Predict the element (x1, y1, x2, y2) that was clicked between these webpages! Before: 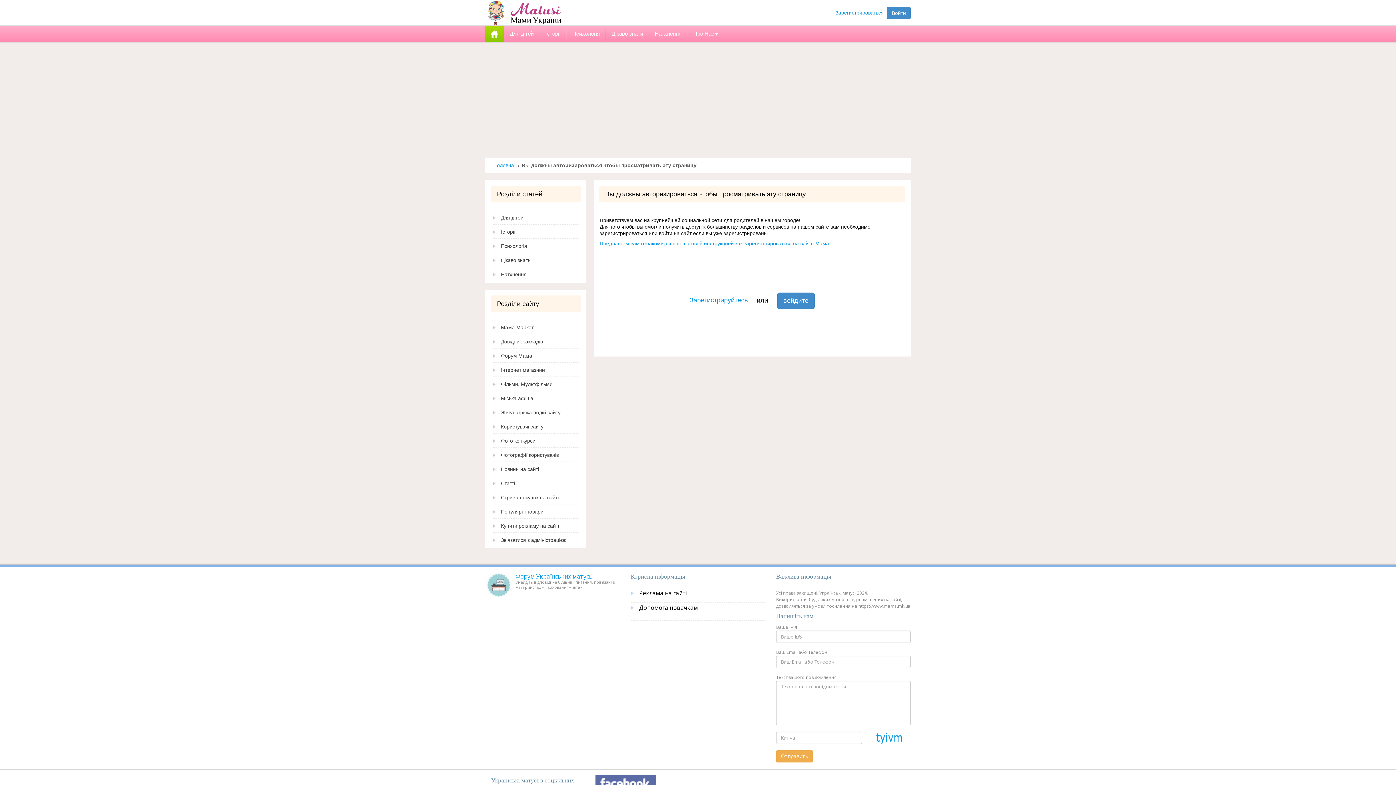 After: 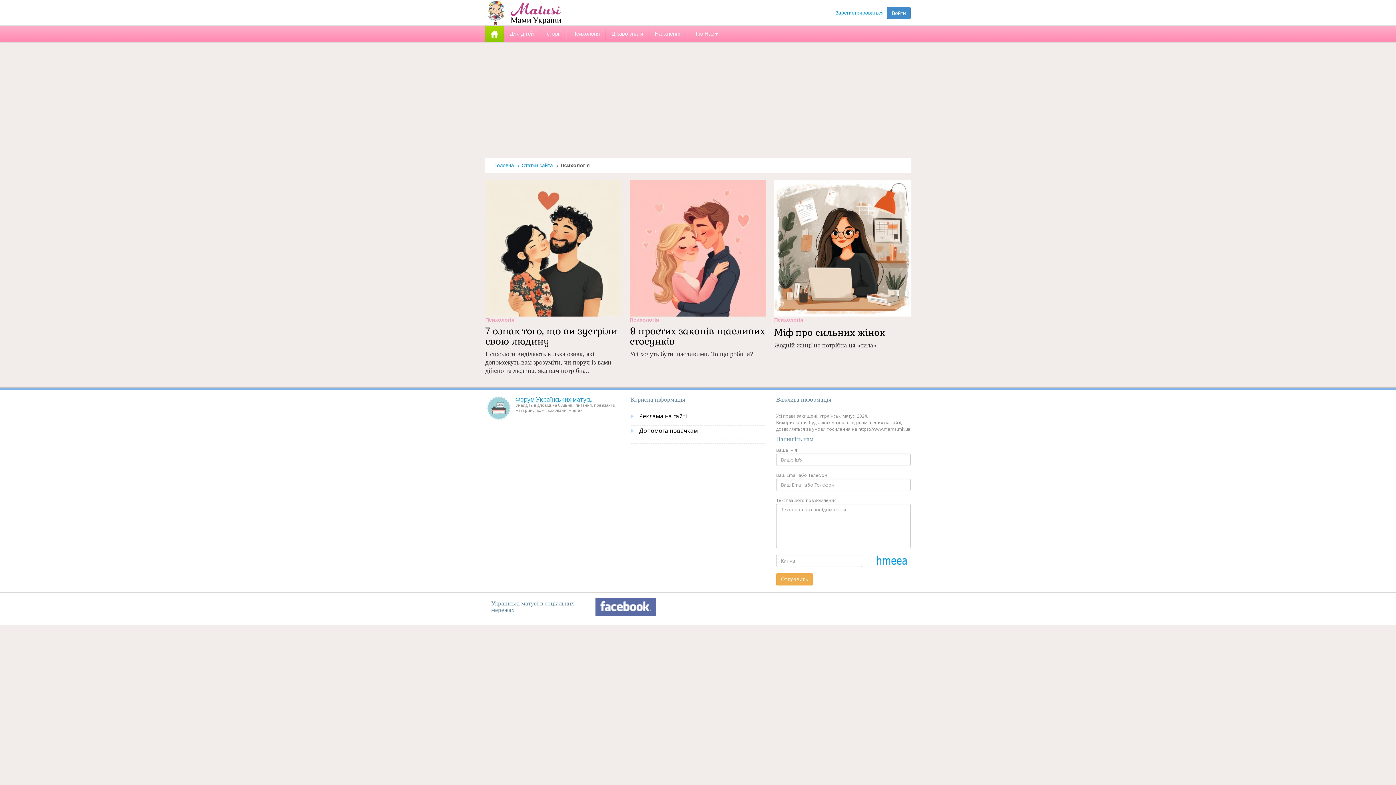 Action: bbox: (492, 242, 527, 249) label: Психологія